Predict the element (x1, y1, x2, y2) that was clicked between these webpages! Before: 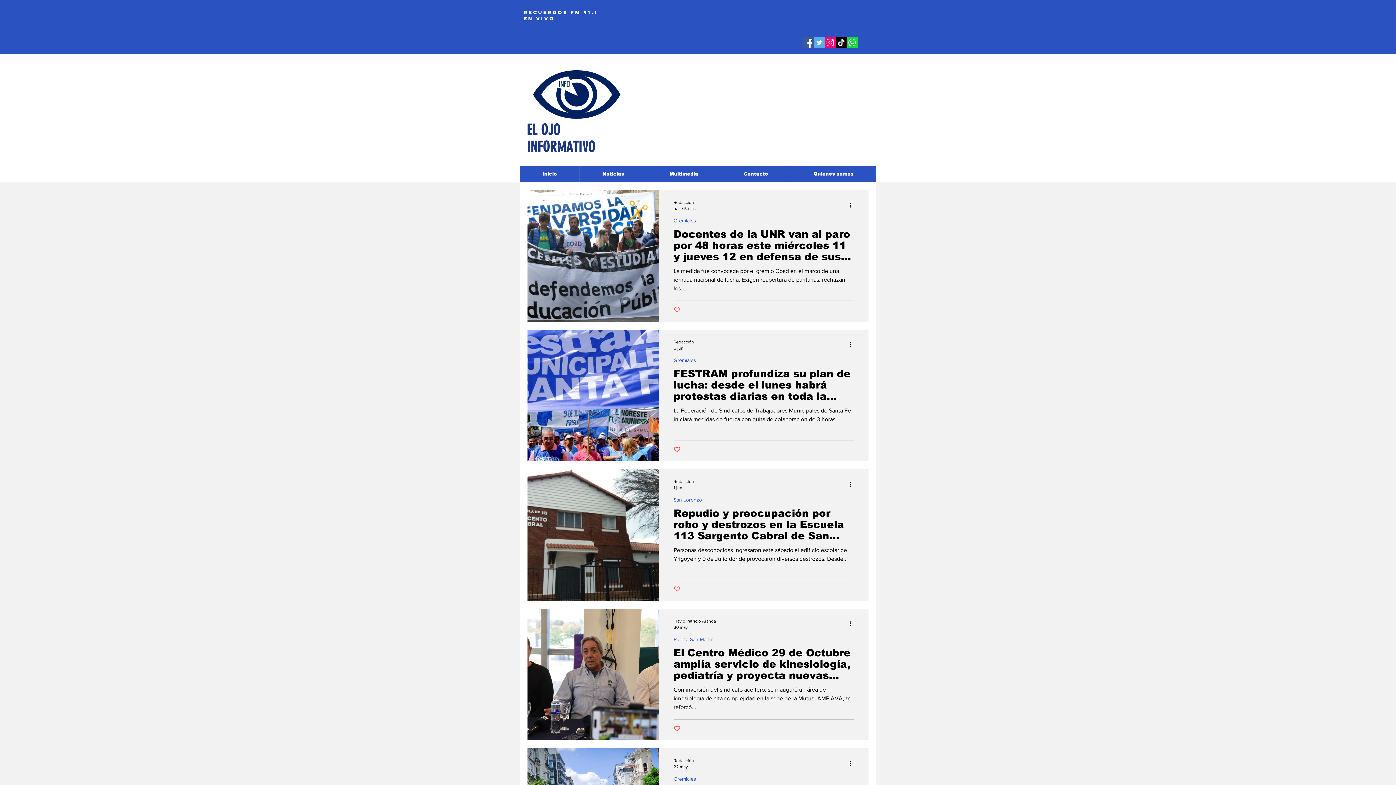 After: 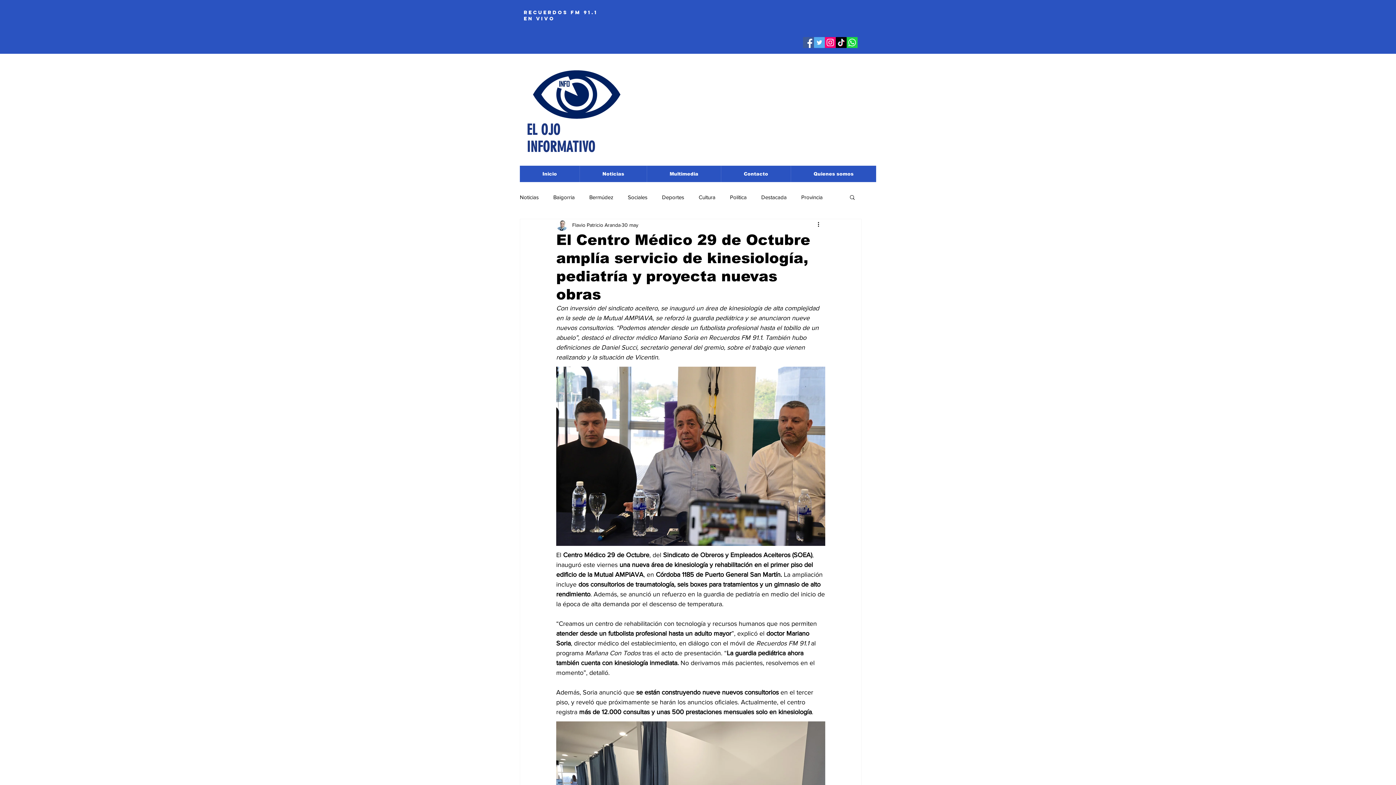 Action: bbox: (673, 647, 854, 685) label: El Centro Médico 29 de Octubre amplía servicio de kinesiología, pediatría y proyecta nuevas obras